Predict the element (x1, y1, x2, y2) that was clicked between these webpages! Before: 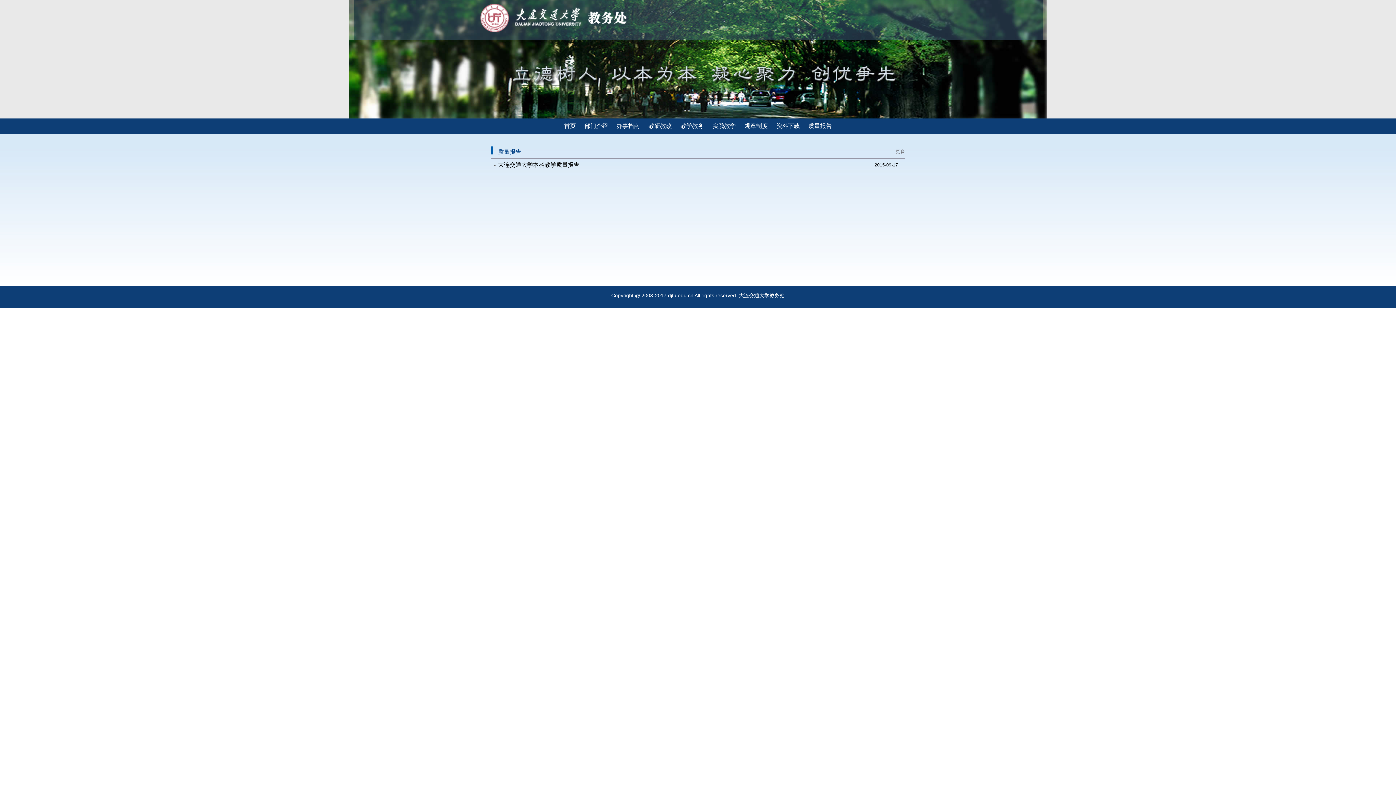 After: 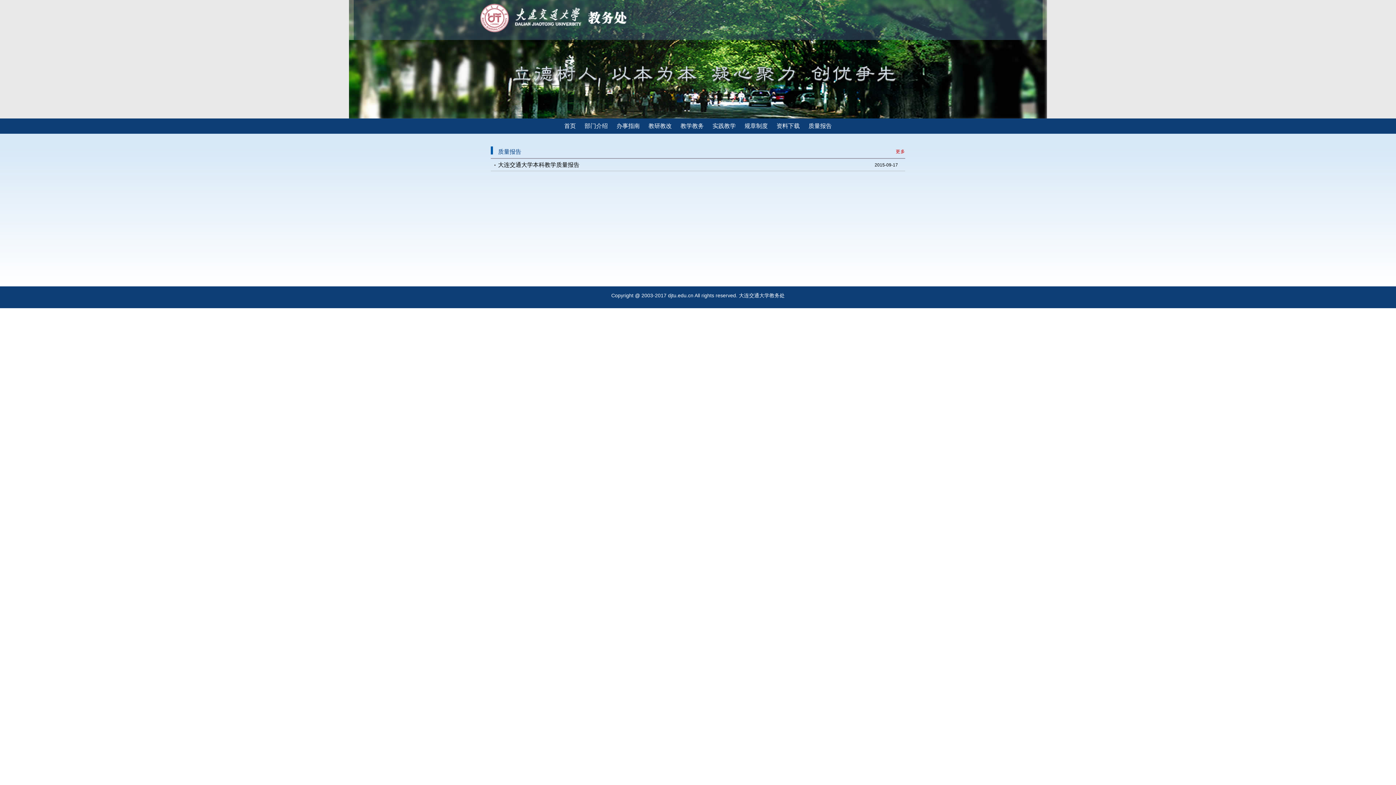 Action: bbox: (896, 149, 905, 154) label: 更多